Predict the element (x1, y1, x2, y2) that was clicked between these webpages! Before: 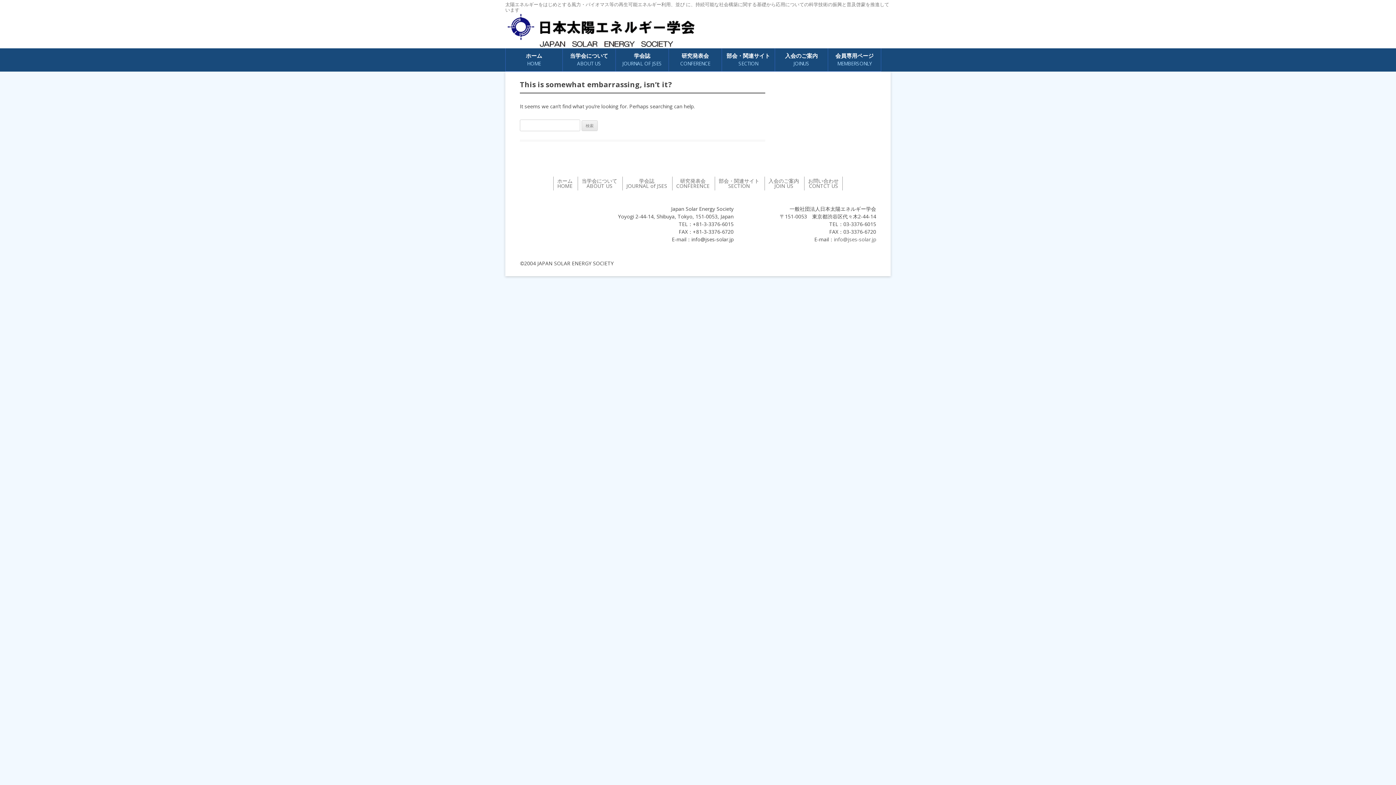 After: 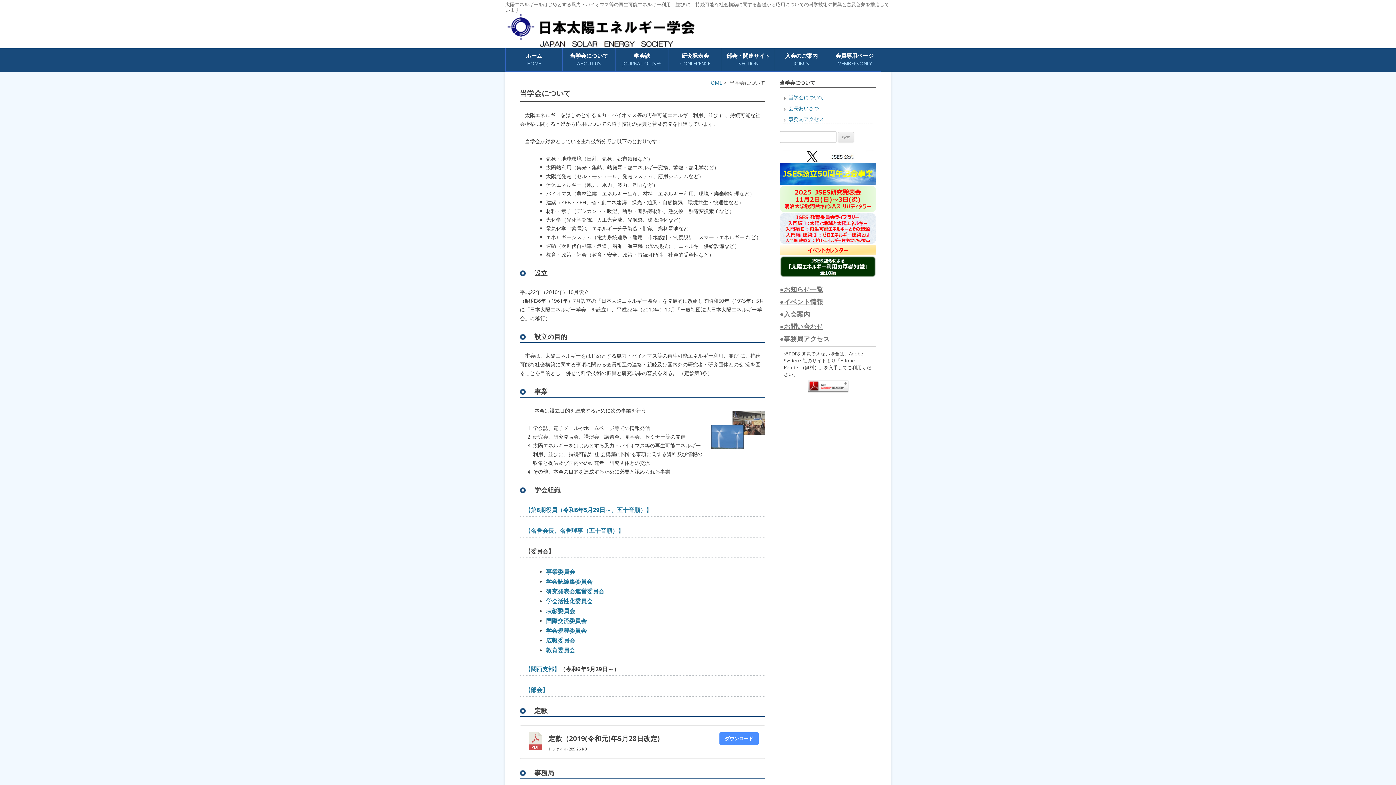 Action: bbox: (581, 177, 617, 189) label: 当学会について
ABOUT US